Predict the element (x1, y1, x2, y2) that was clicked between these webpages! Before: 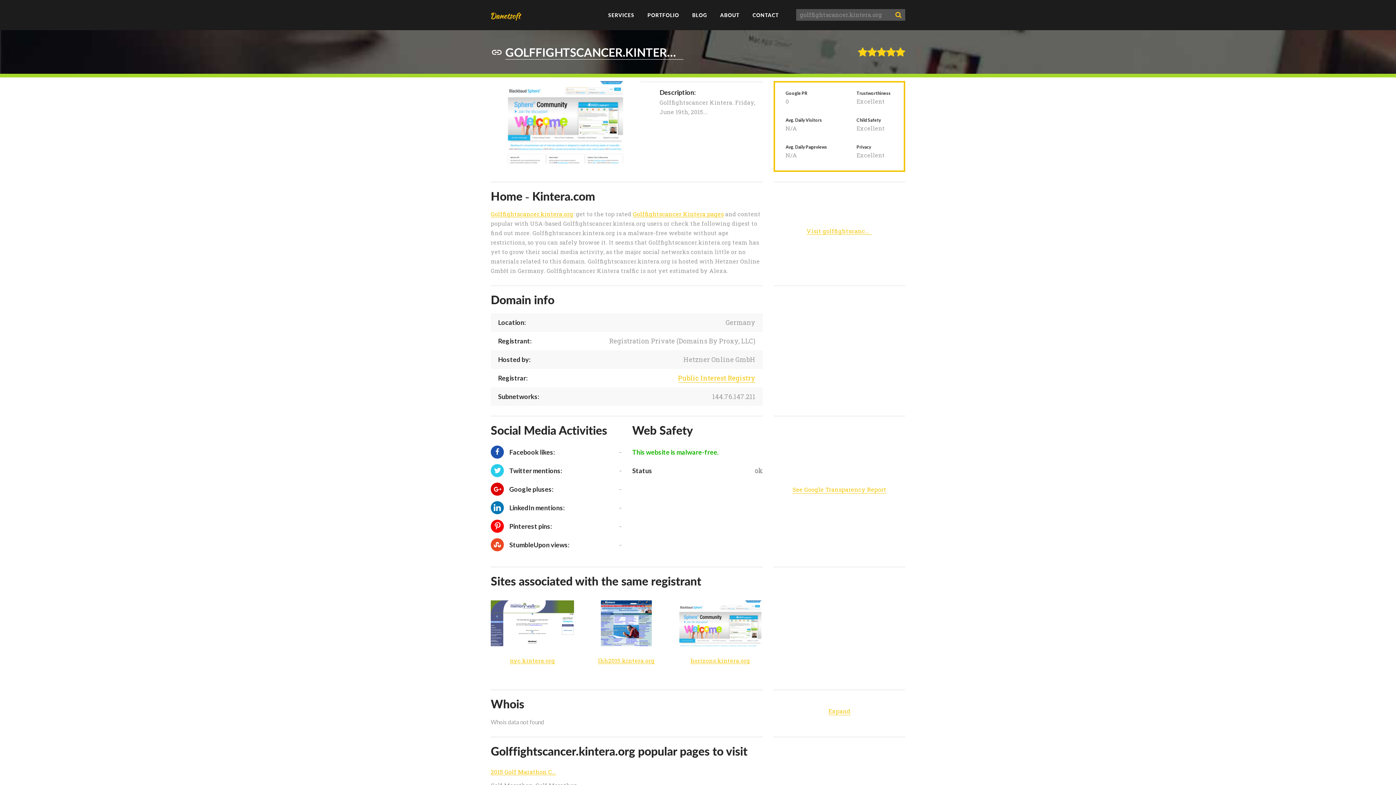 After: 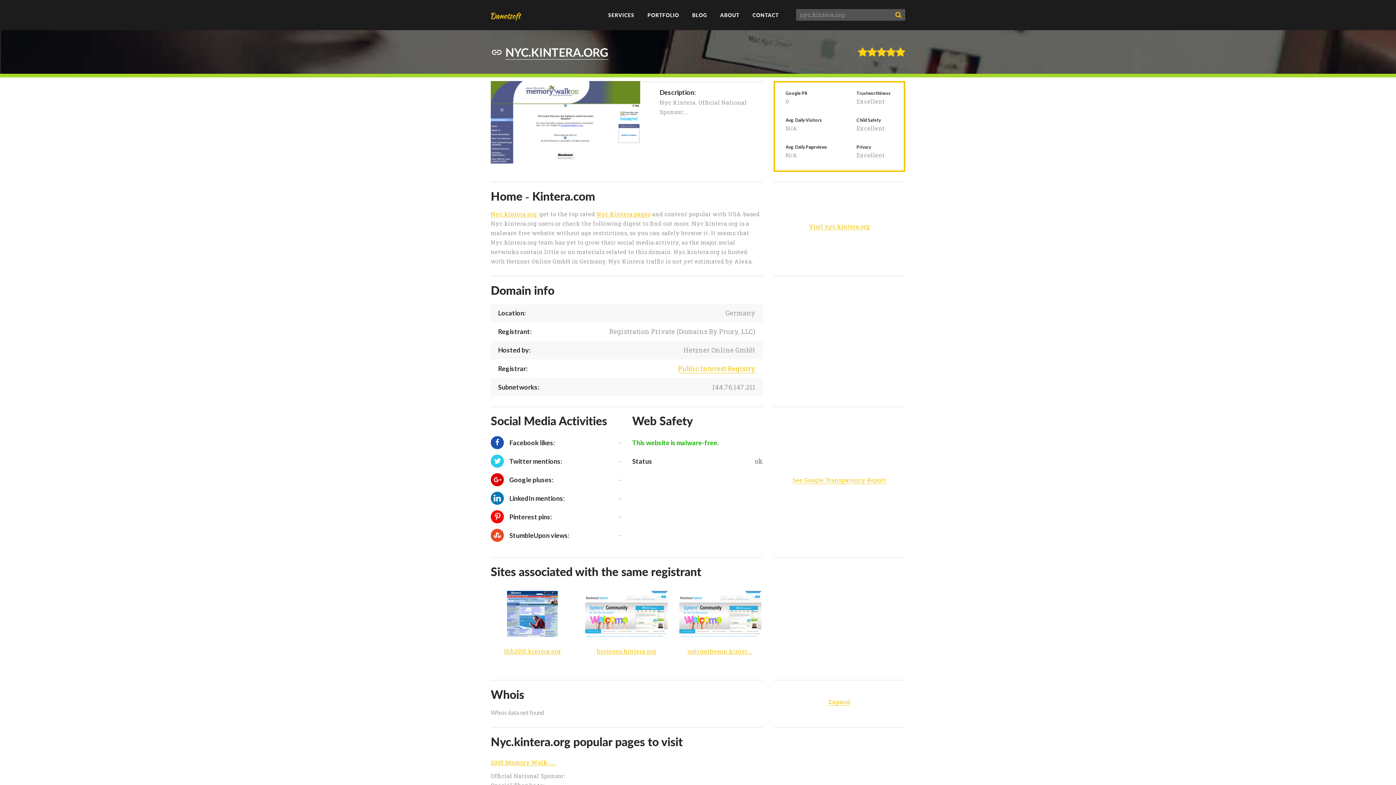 Action: label: nyc.kintera.org bbox: (510, 658, 555, 664)